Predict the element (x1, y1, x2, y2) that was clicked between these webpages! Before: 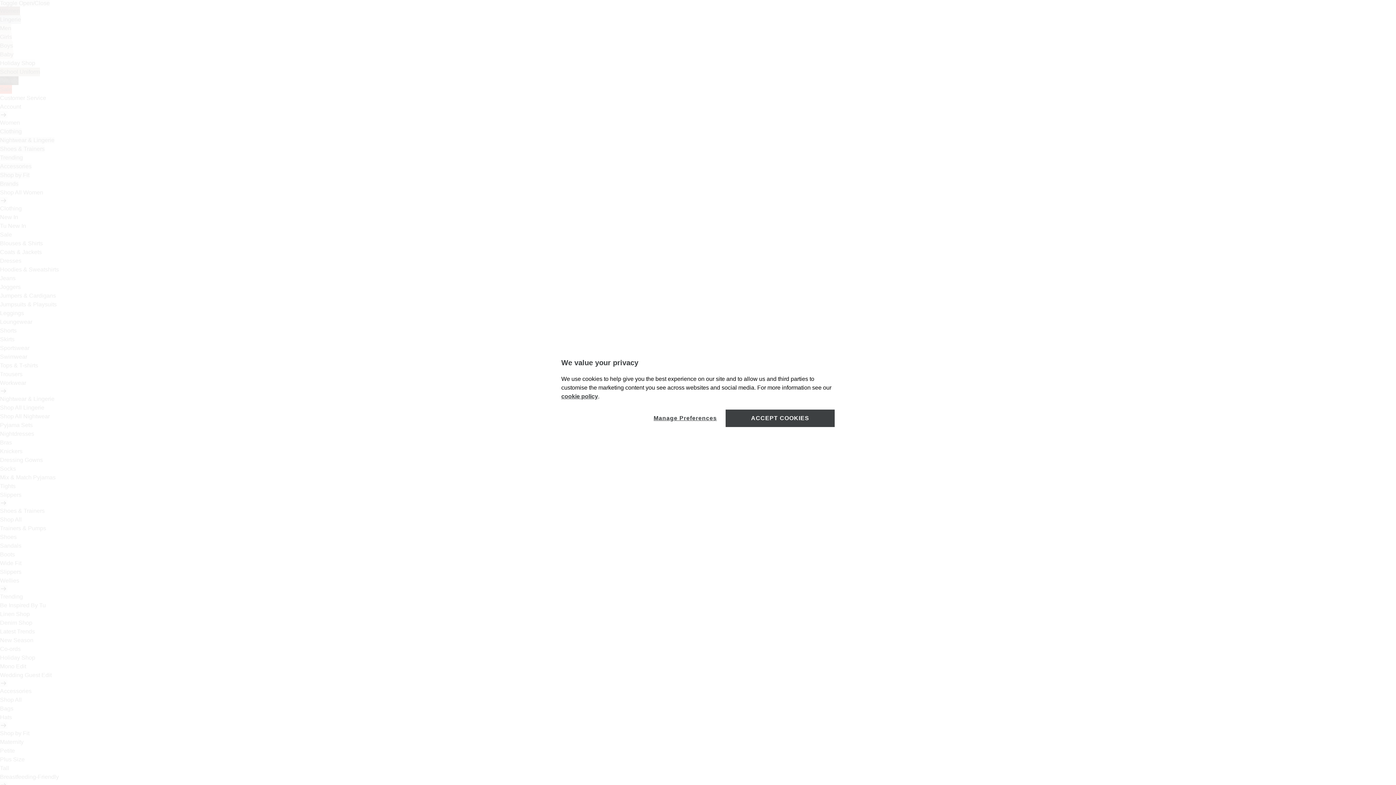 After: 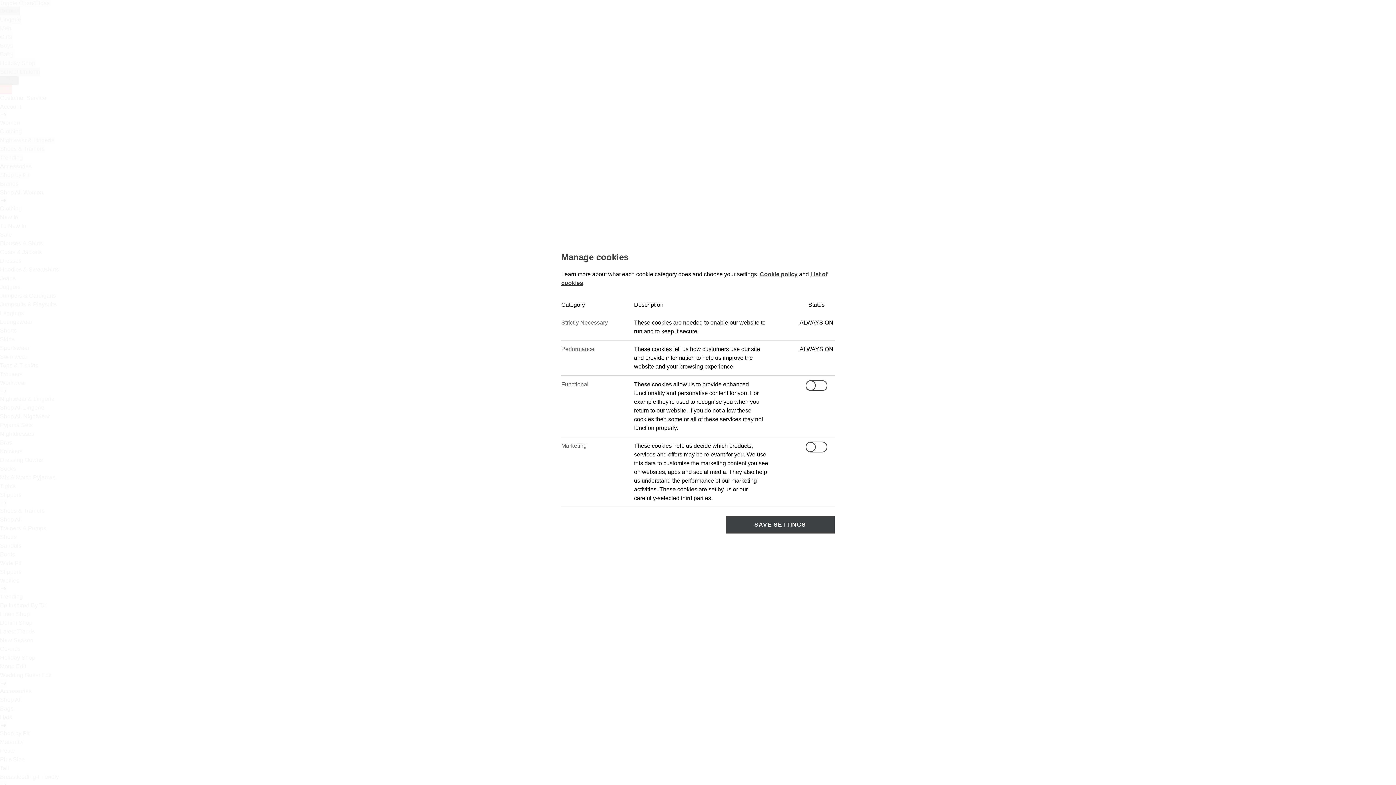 Action: label: Manage Preferences bbox: (653, 409, 717, 427)